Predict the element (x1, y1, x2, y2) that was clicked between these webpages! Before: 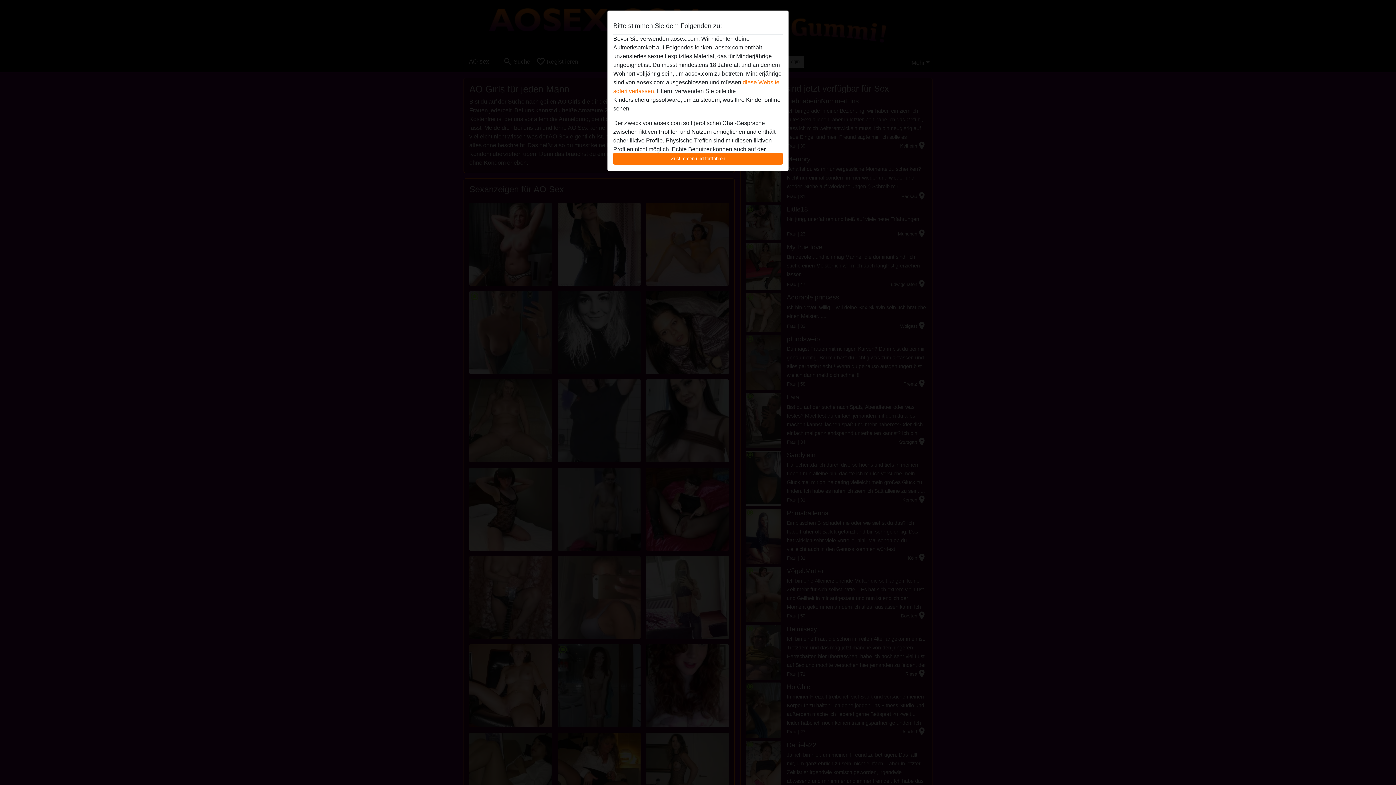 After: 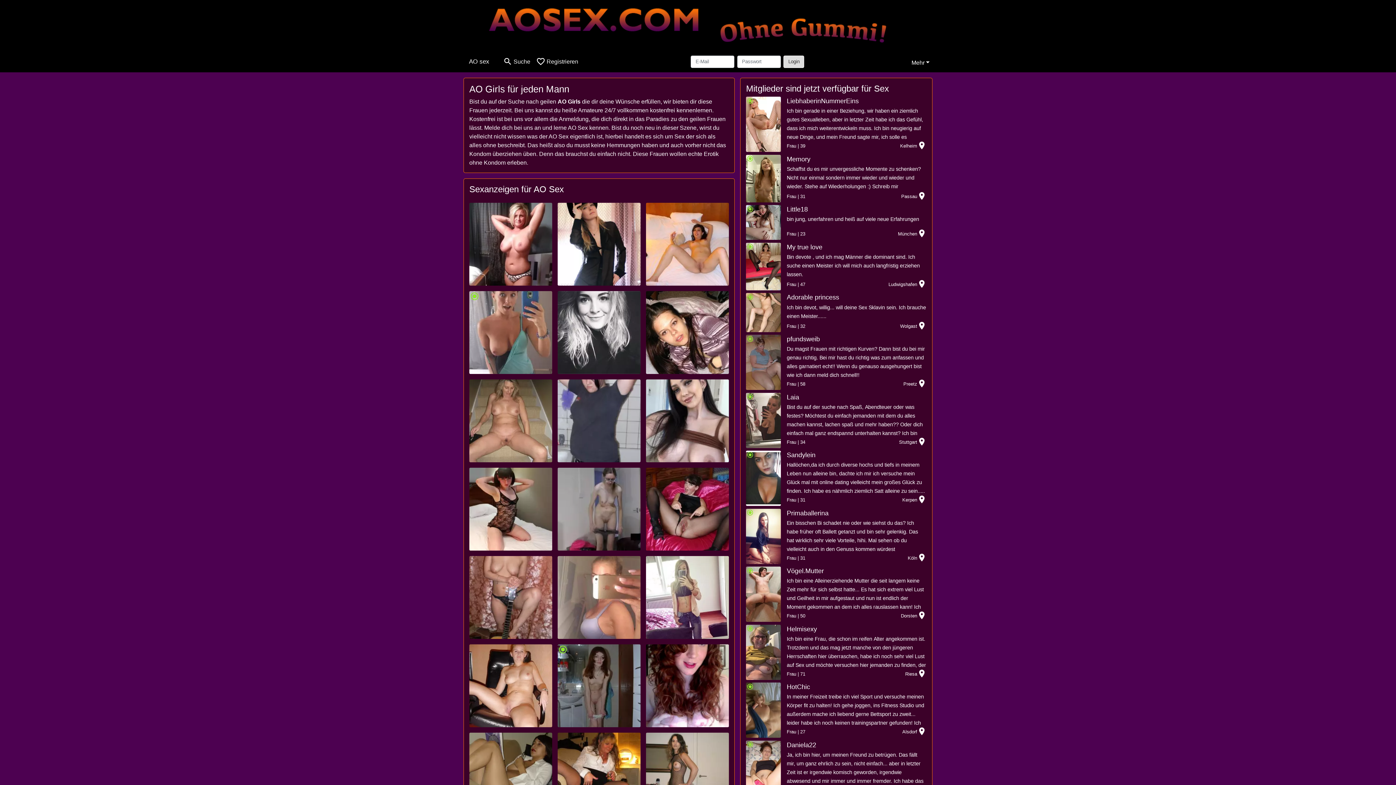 Action: bbox: (613, 152, 782, 165) label: Zustimmen und fortfahren